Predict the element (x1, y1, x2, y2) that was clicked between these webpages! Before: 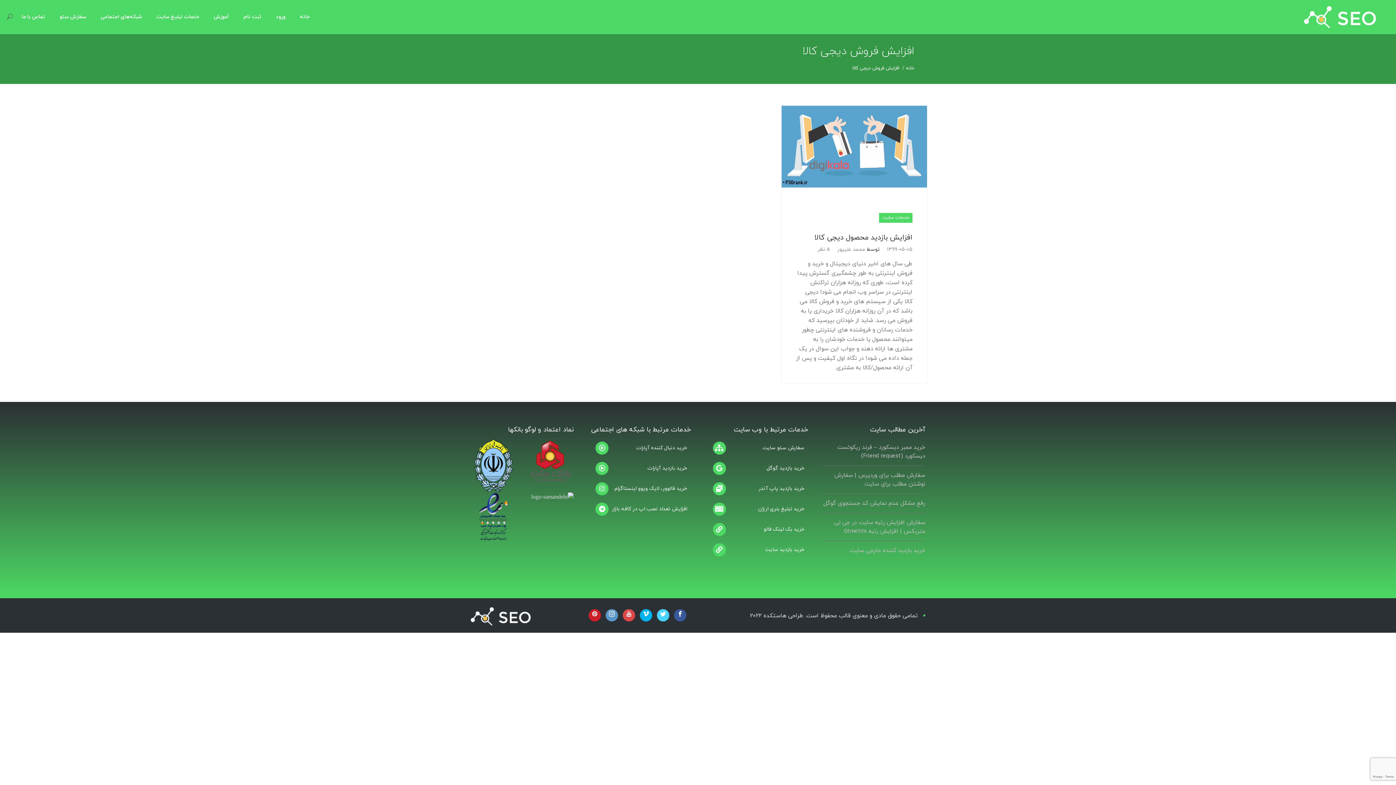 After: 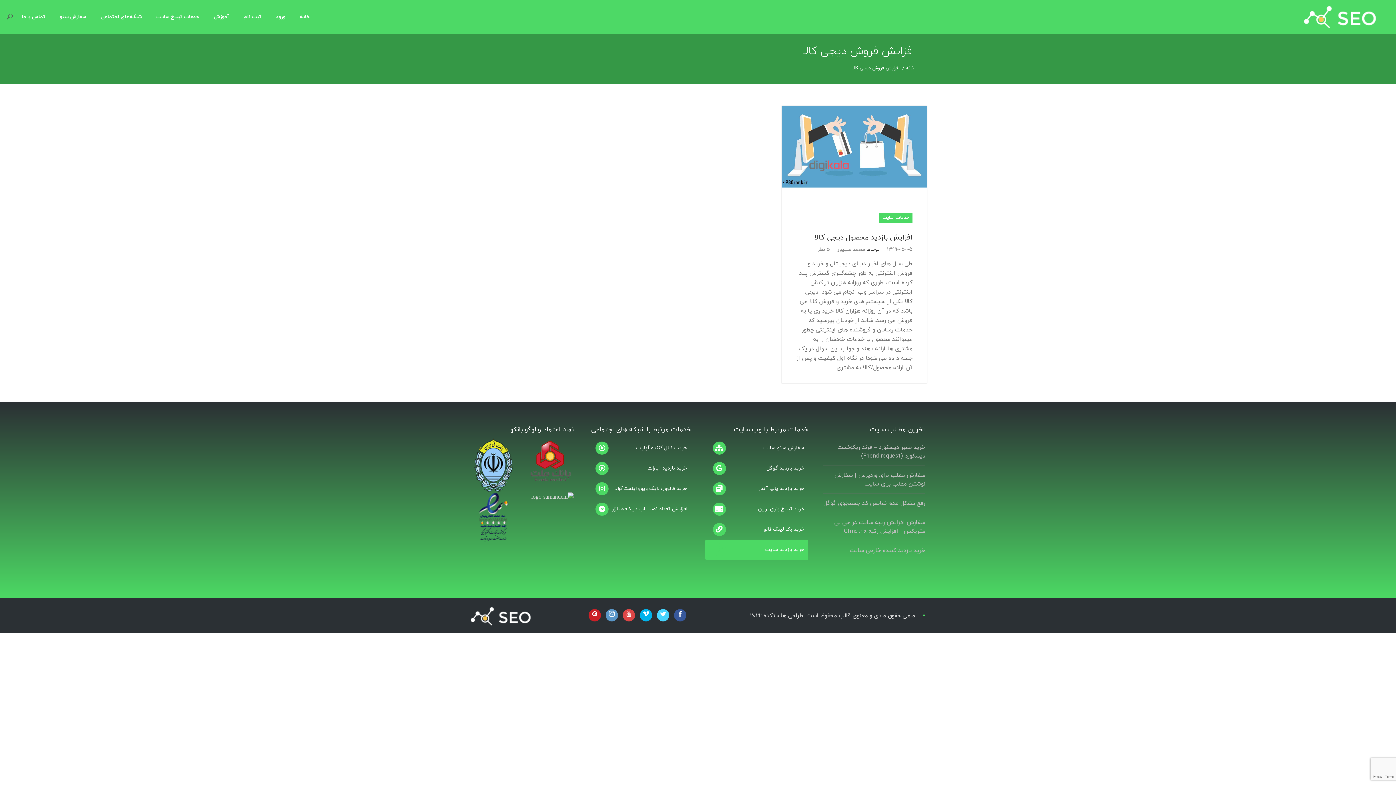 Action: bbox: (705, 540, 808, 560)